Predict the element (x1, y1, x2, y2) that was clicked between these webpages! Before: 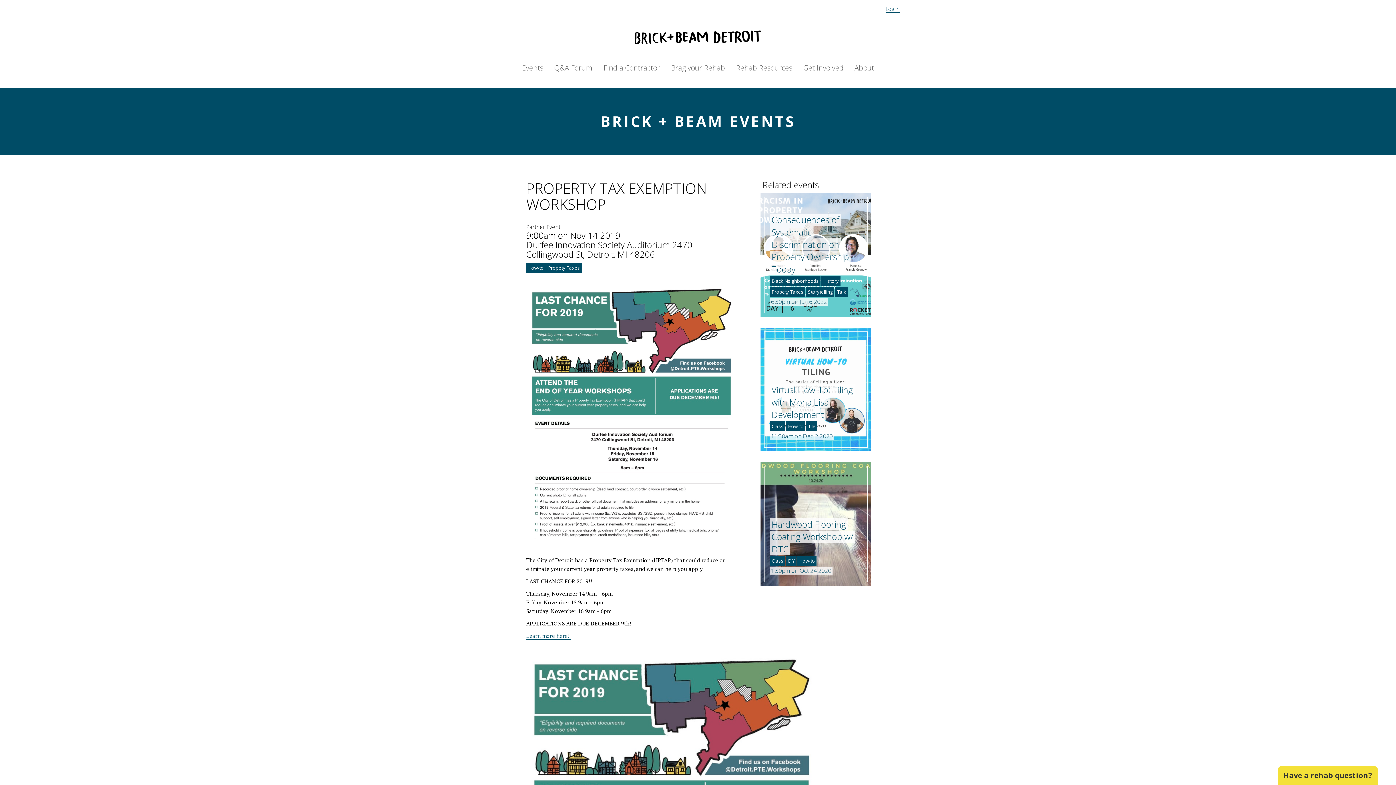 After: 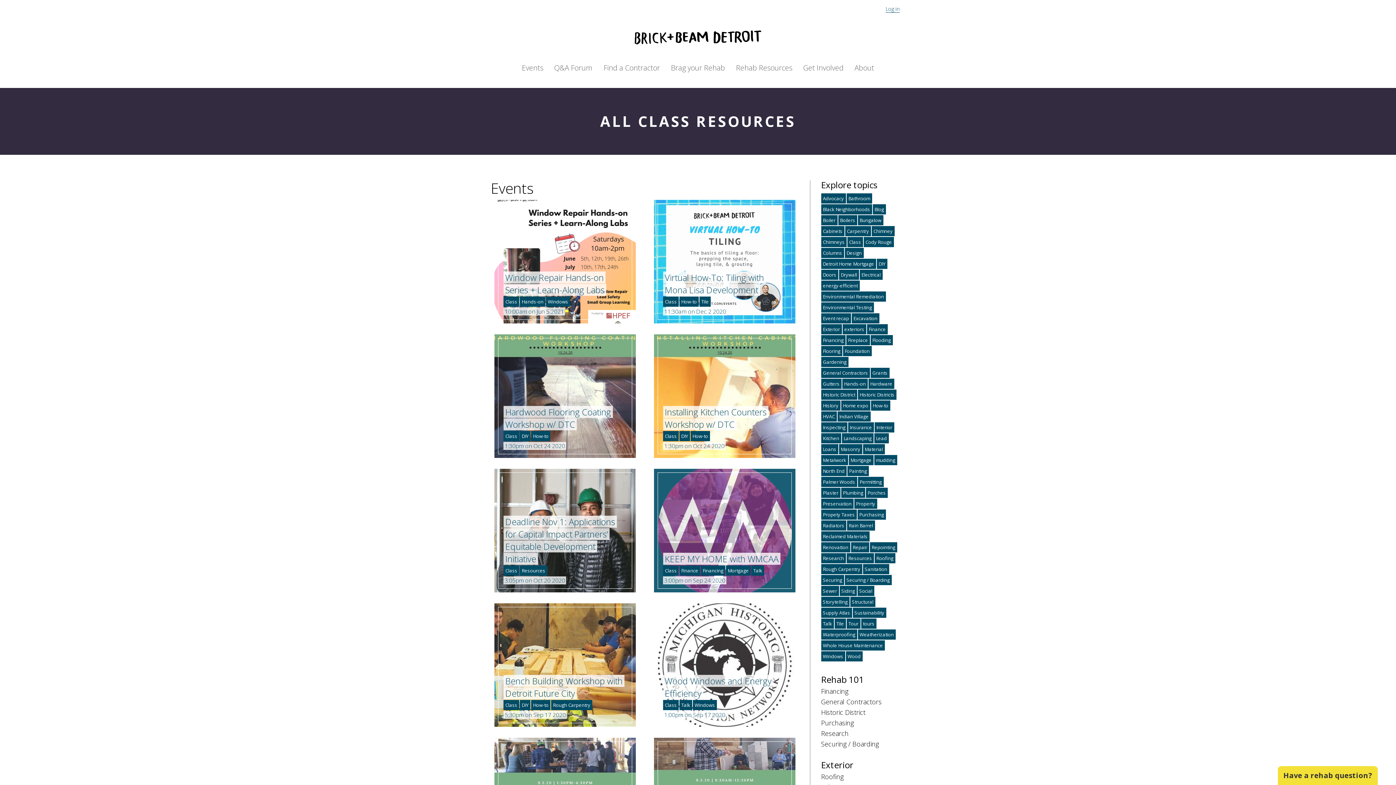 Action: label: Class bbox: (769, 556, 785, 566)